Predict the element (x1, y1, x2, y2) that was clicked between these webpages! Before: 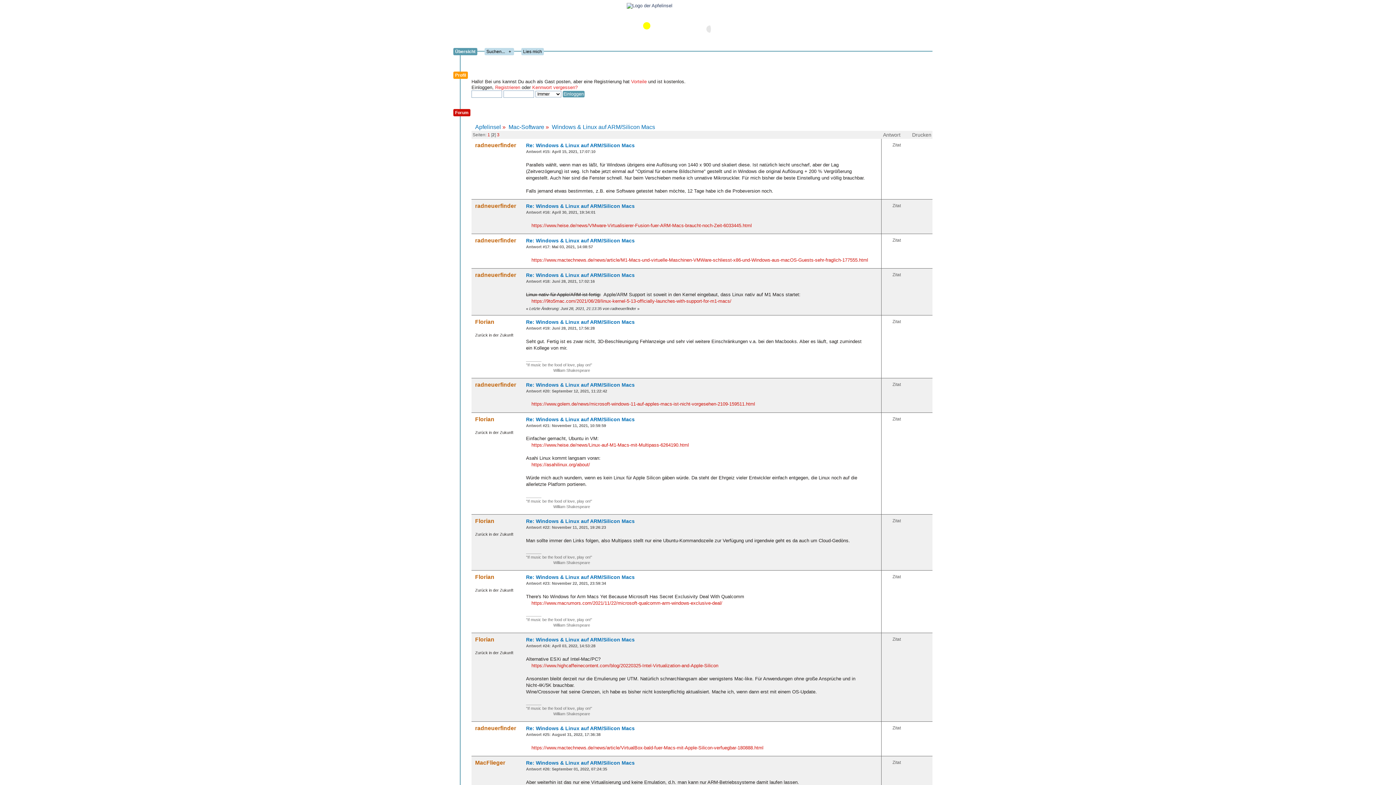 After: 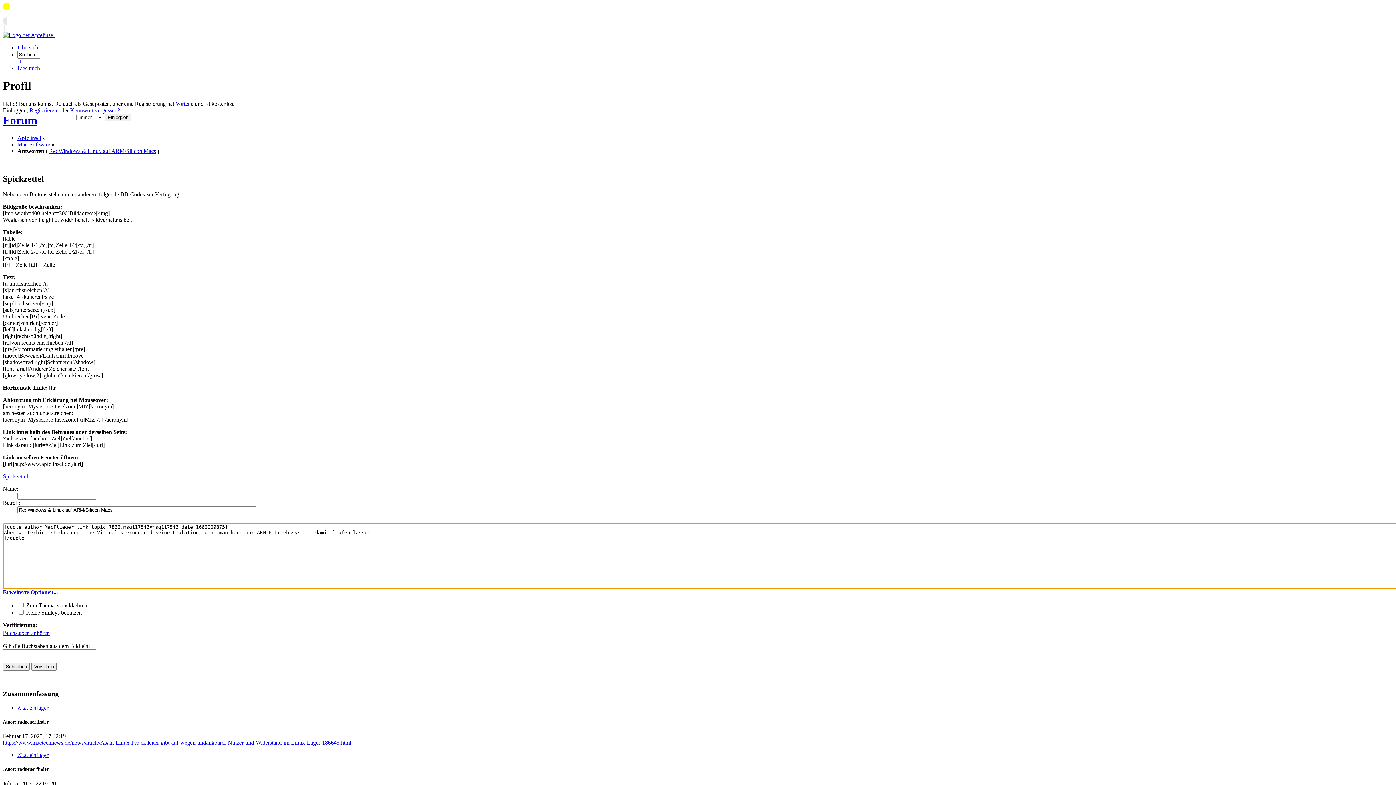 Action: label: Zitat bbox: (885, 760, 932, 765)